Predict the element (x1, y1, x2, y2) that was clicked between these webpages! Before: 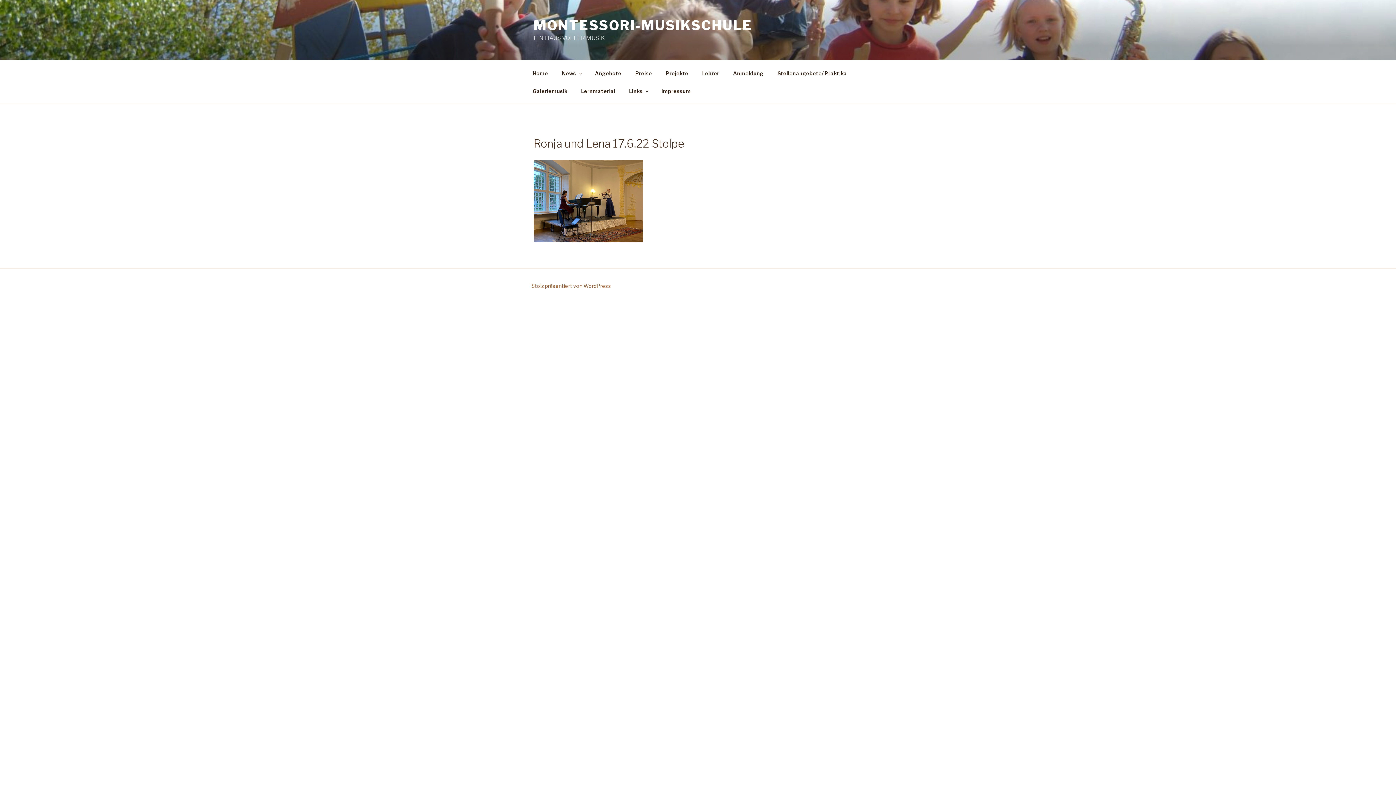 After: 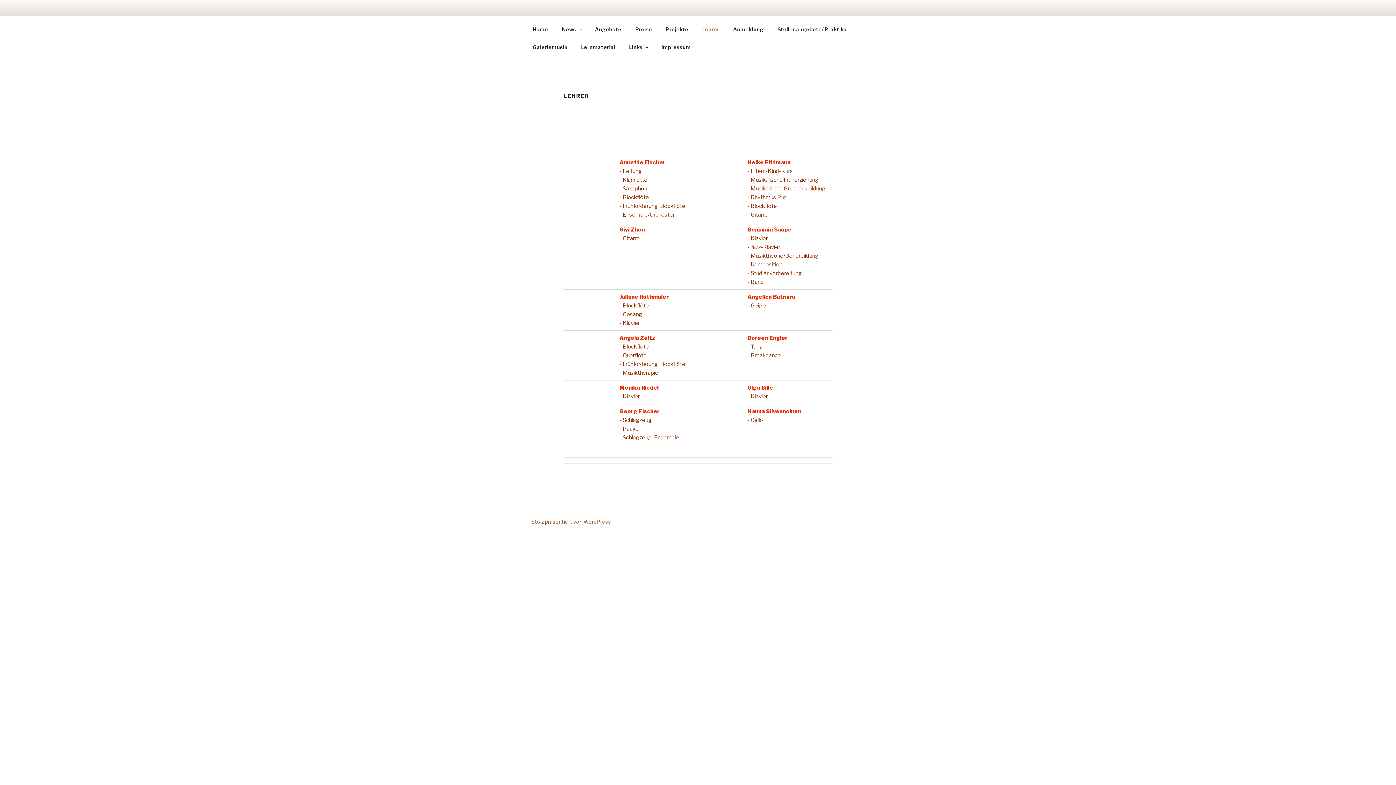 Action: label: Lehrer bbox: (696, 64, 725, 82)